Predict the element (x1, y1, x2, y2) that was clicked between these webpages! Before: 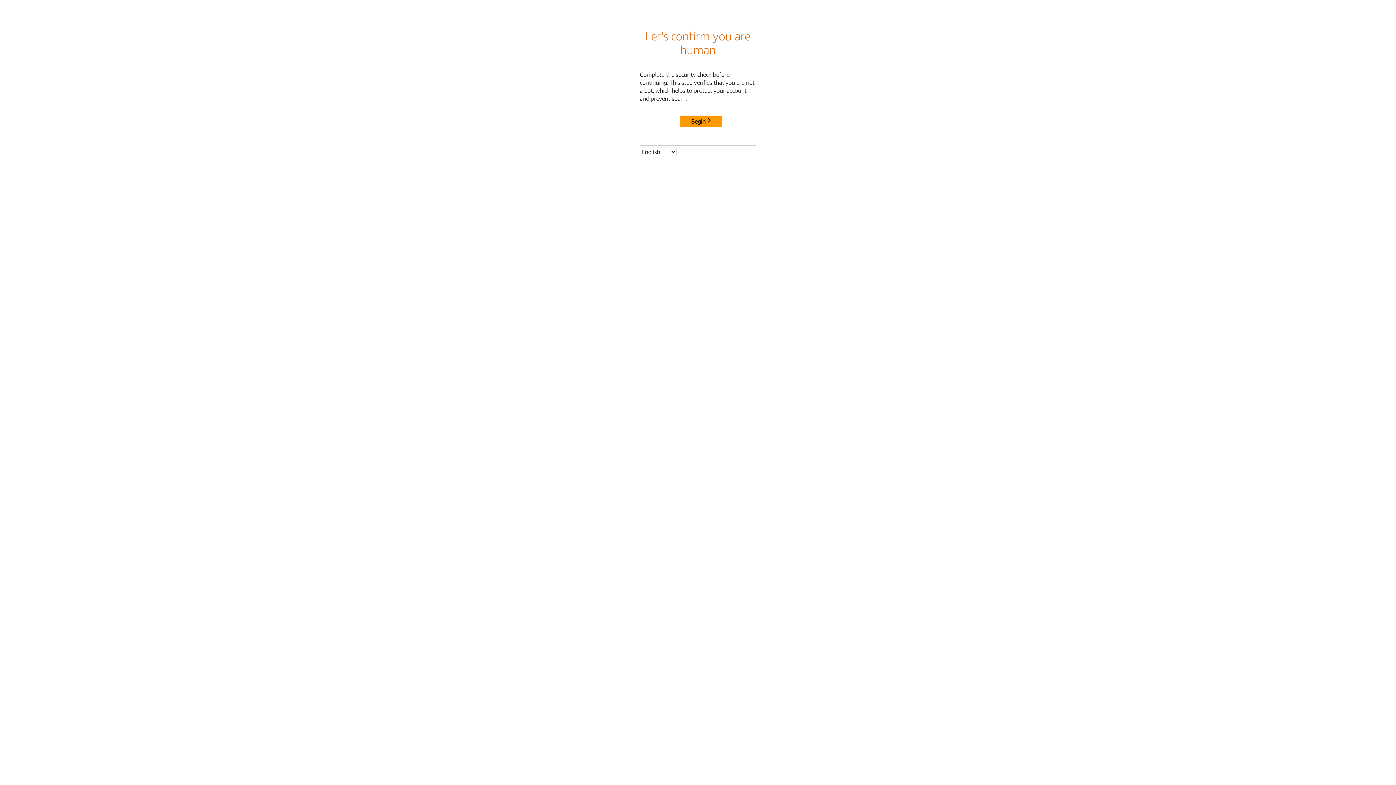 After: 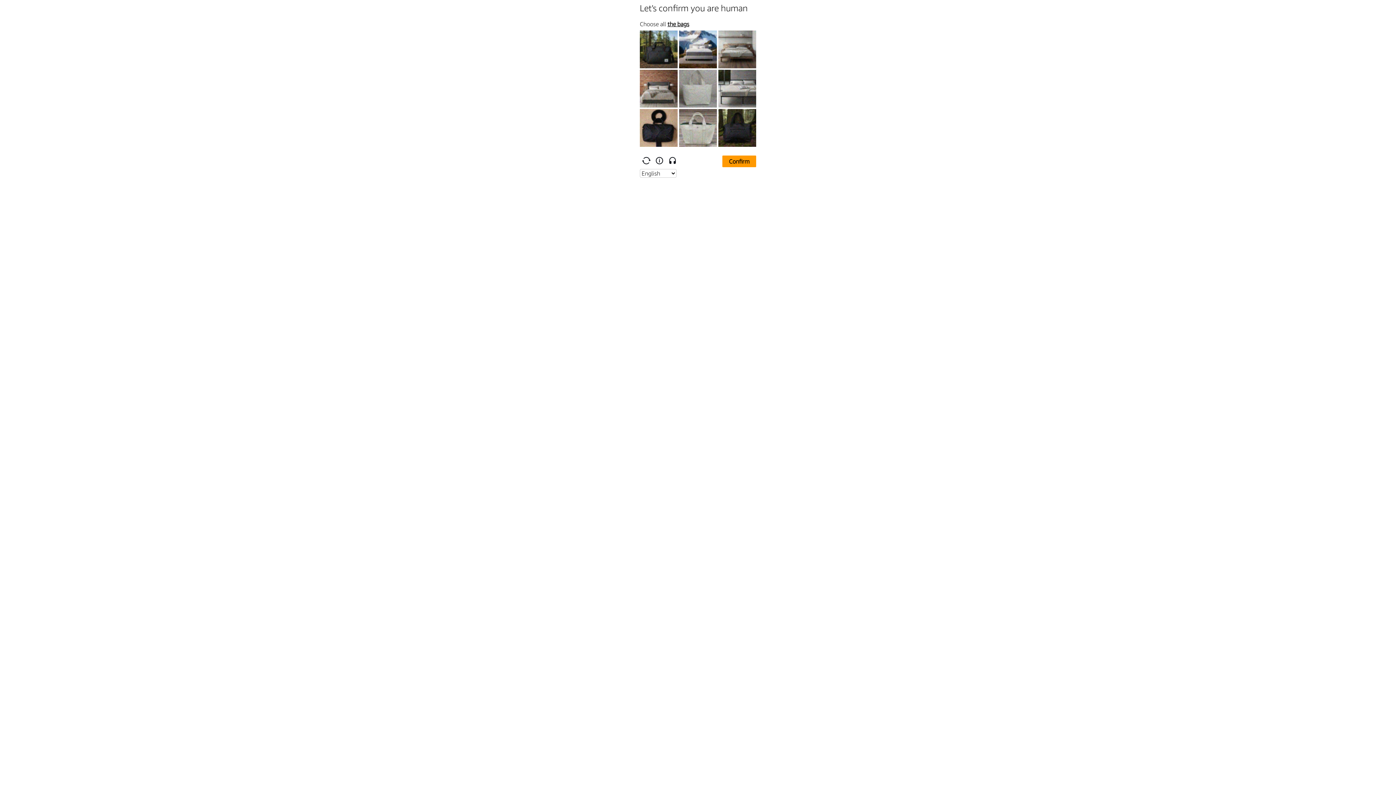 Action: label: Begin bbox: (680, 115, 722, 127)